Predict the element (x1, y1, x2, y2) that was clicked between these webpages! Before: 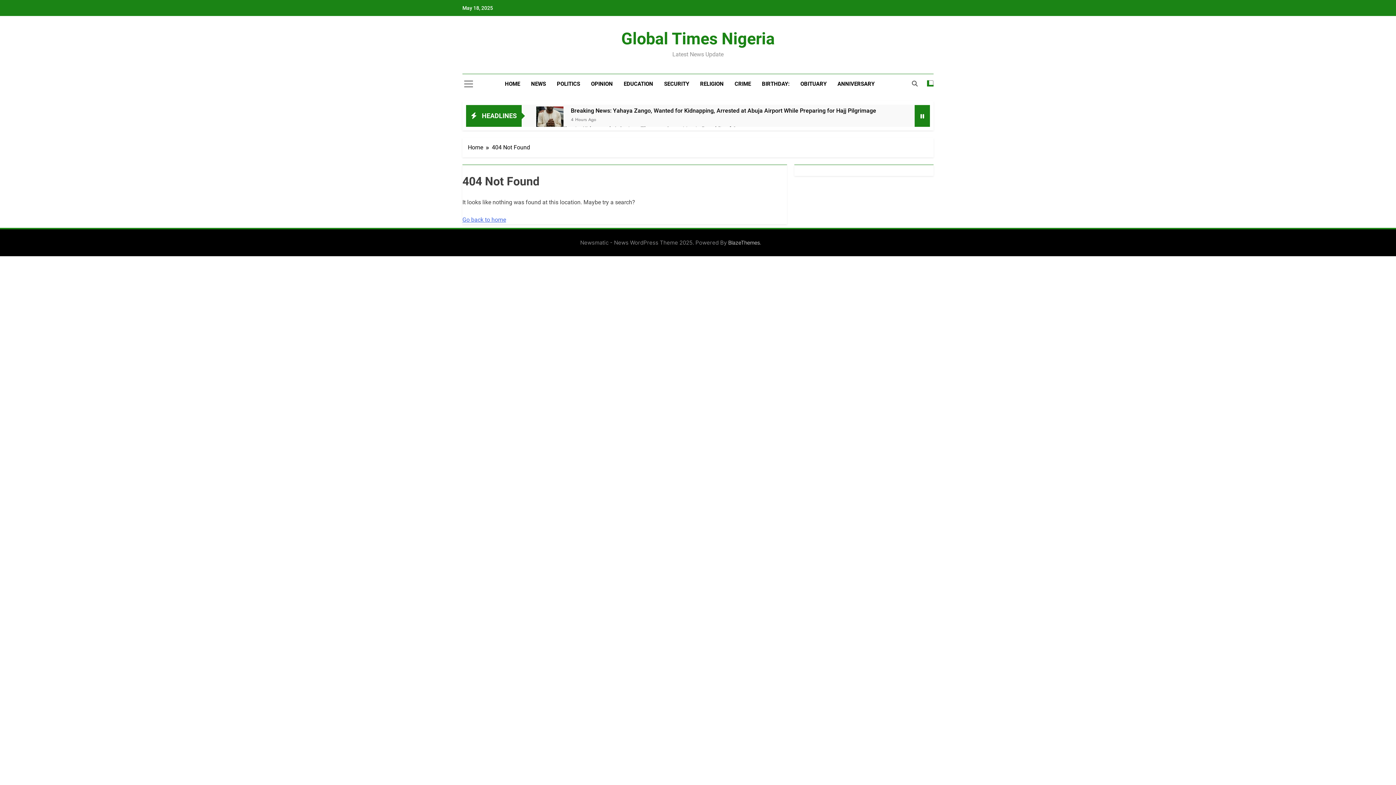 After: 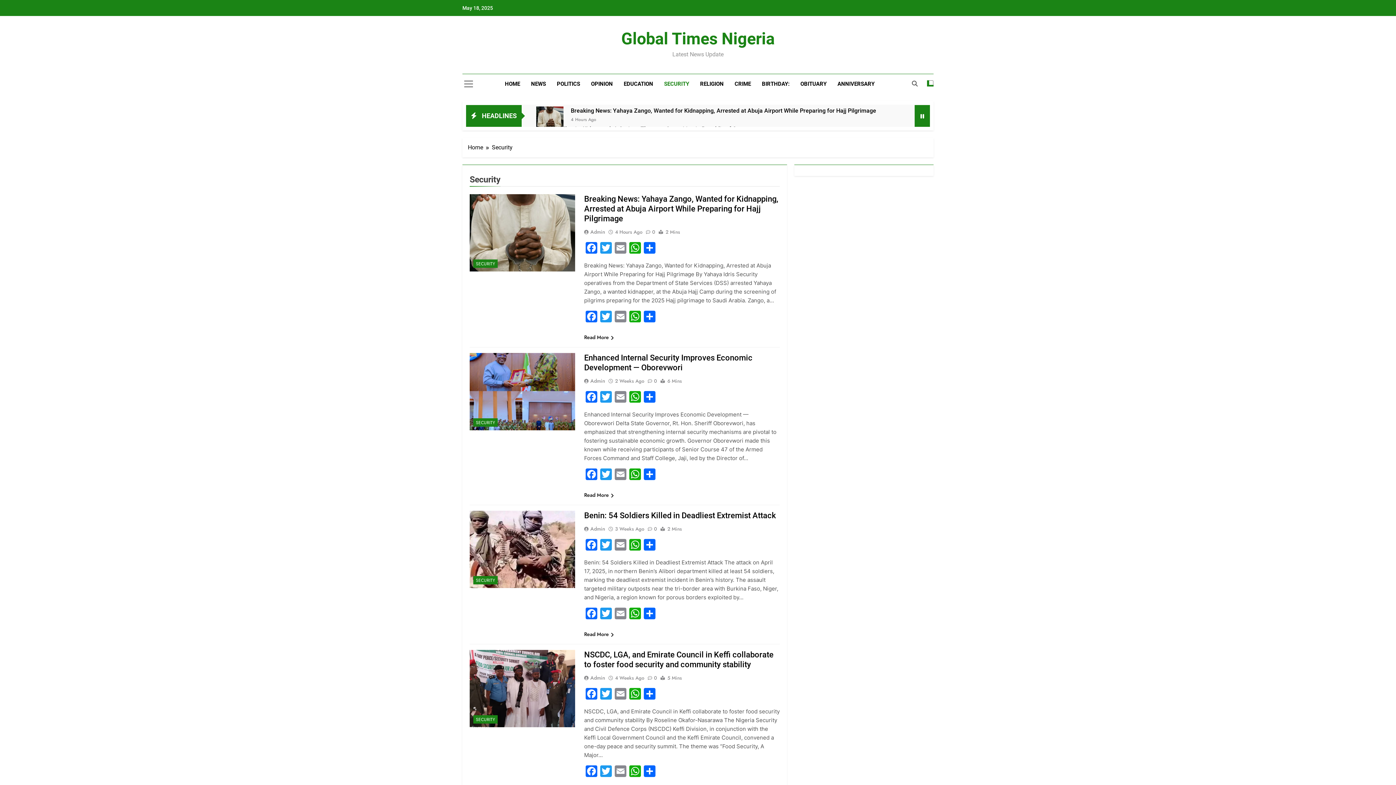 Action: label: SECURITY bbox: (658, 74, 694, 93)